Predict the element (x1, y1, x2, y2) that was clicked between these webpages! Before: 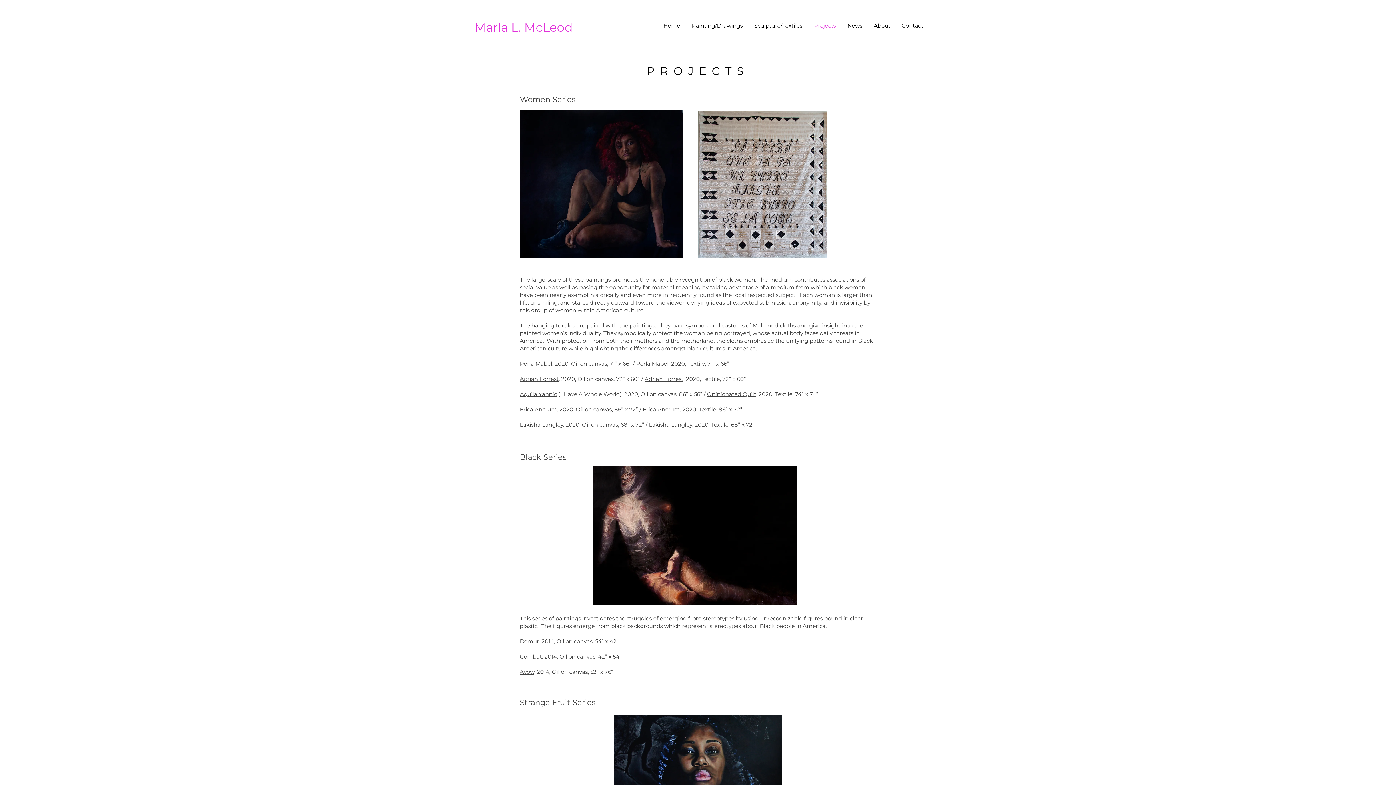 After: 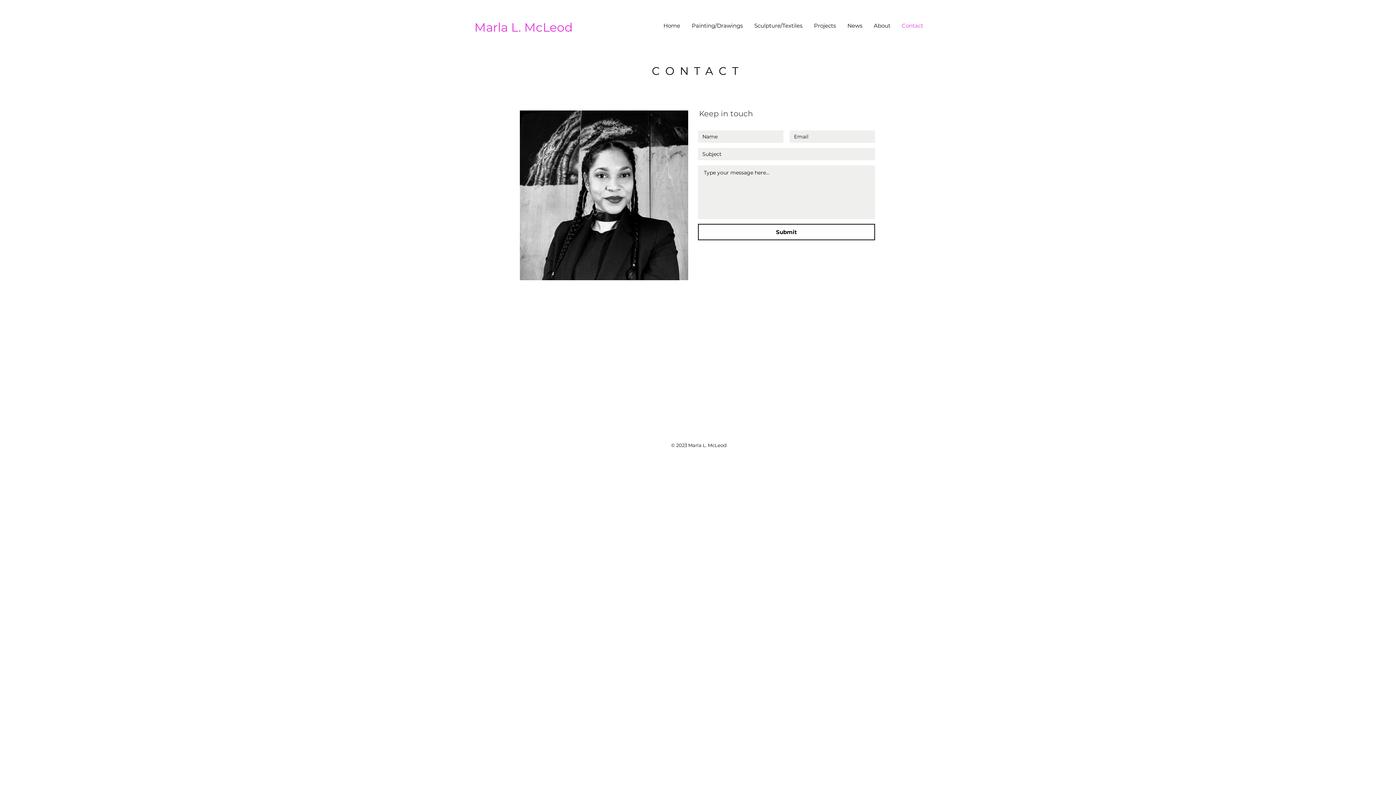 Action: label: Contact bbox: (896, 17, 929, 34)